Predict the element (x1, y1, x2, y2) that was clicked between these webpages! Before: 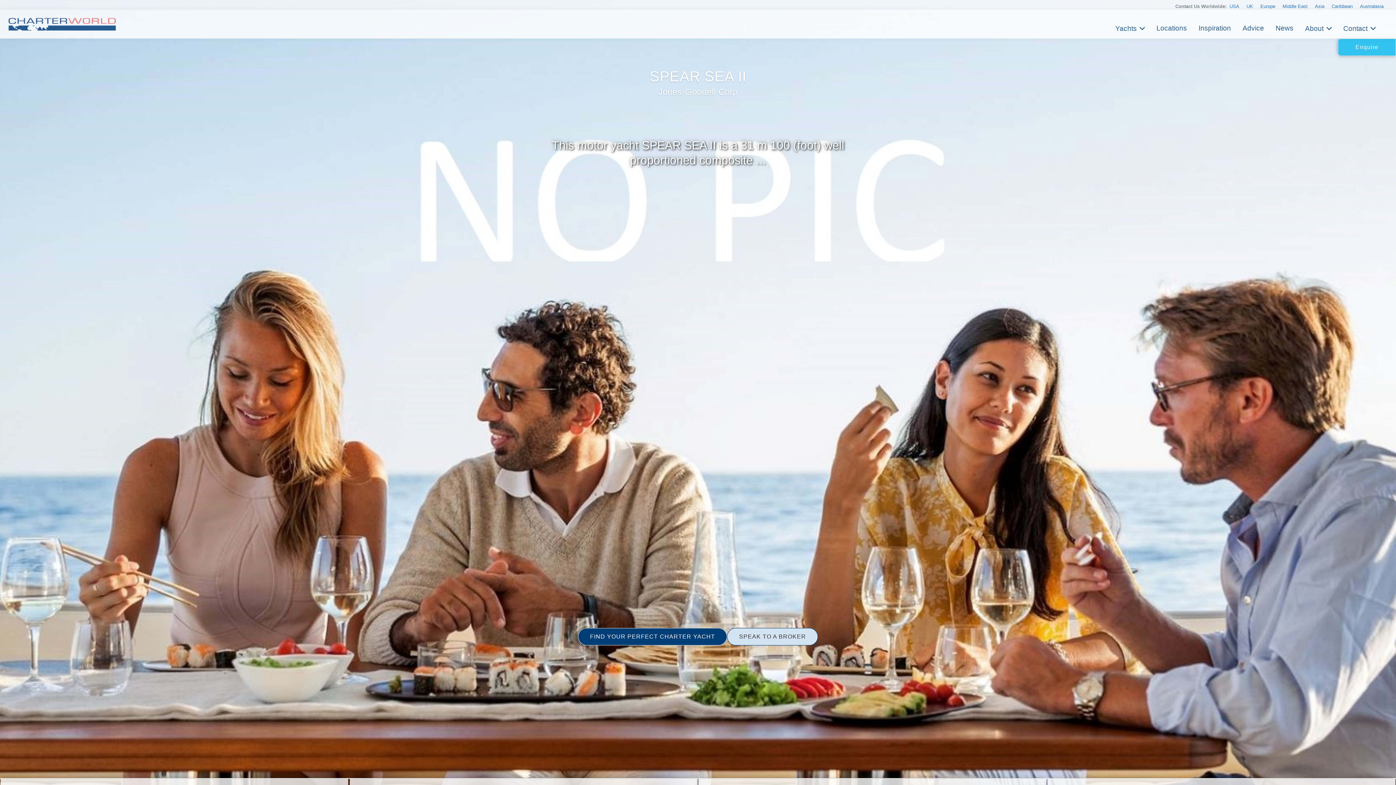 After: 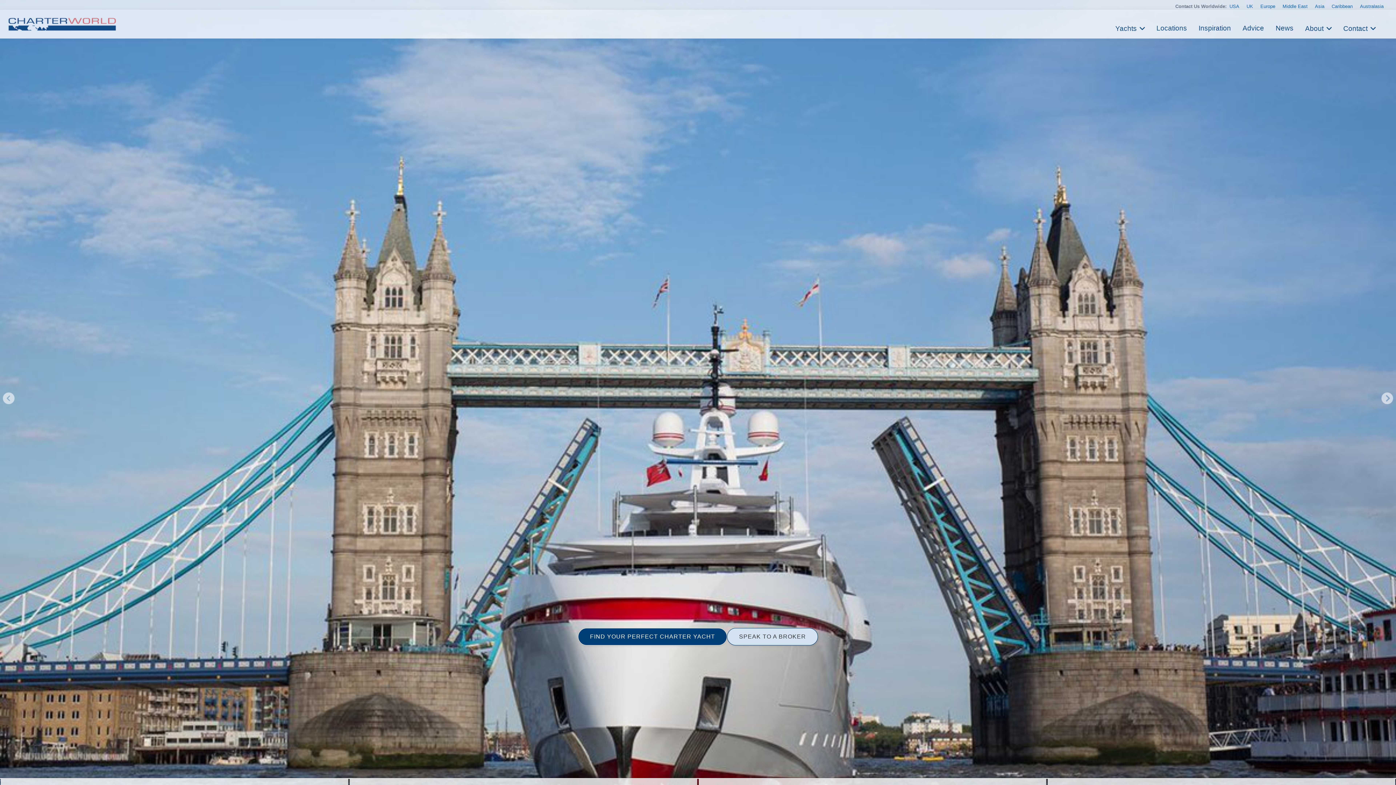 Action: label: UK bbox: (1244, 2, 1256, 10)